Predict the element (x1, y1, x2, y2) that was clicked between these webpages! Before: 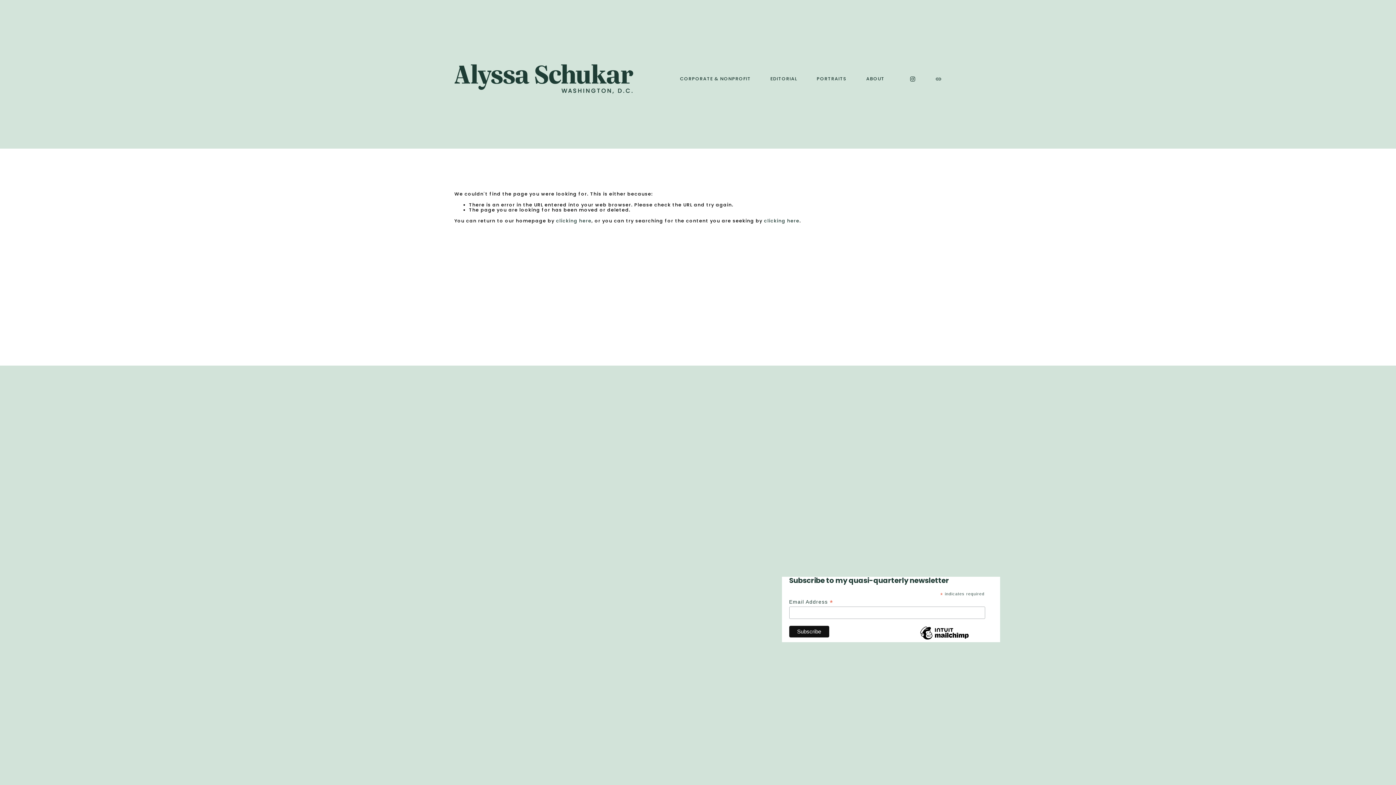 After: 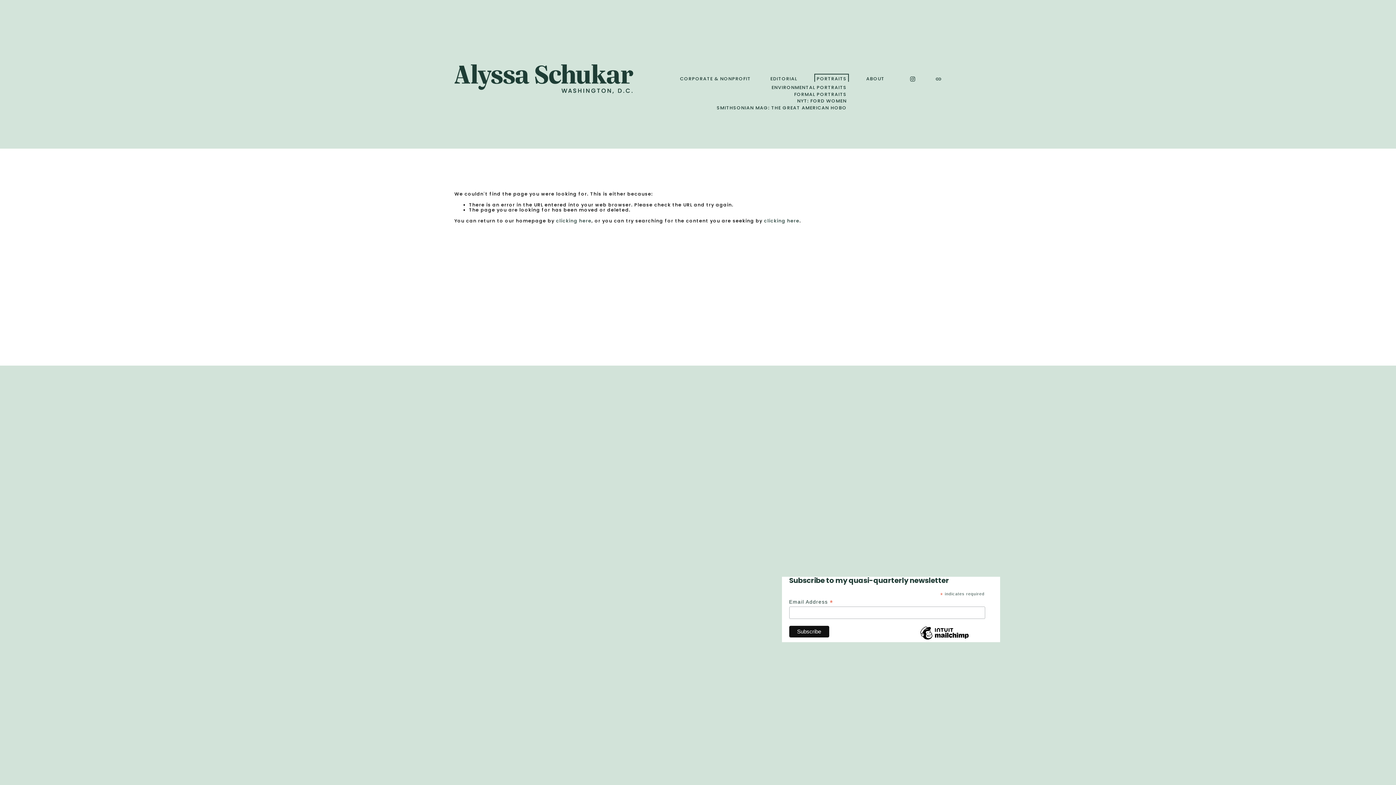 Action: bbox: (816, 75, 846, 81) label: folder dropdown